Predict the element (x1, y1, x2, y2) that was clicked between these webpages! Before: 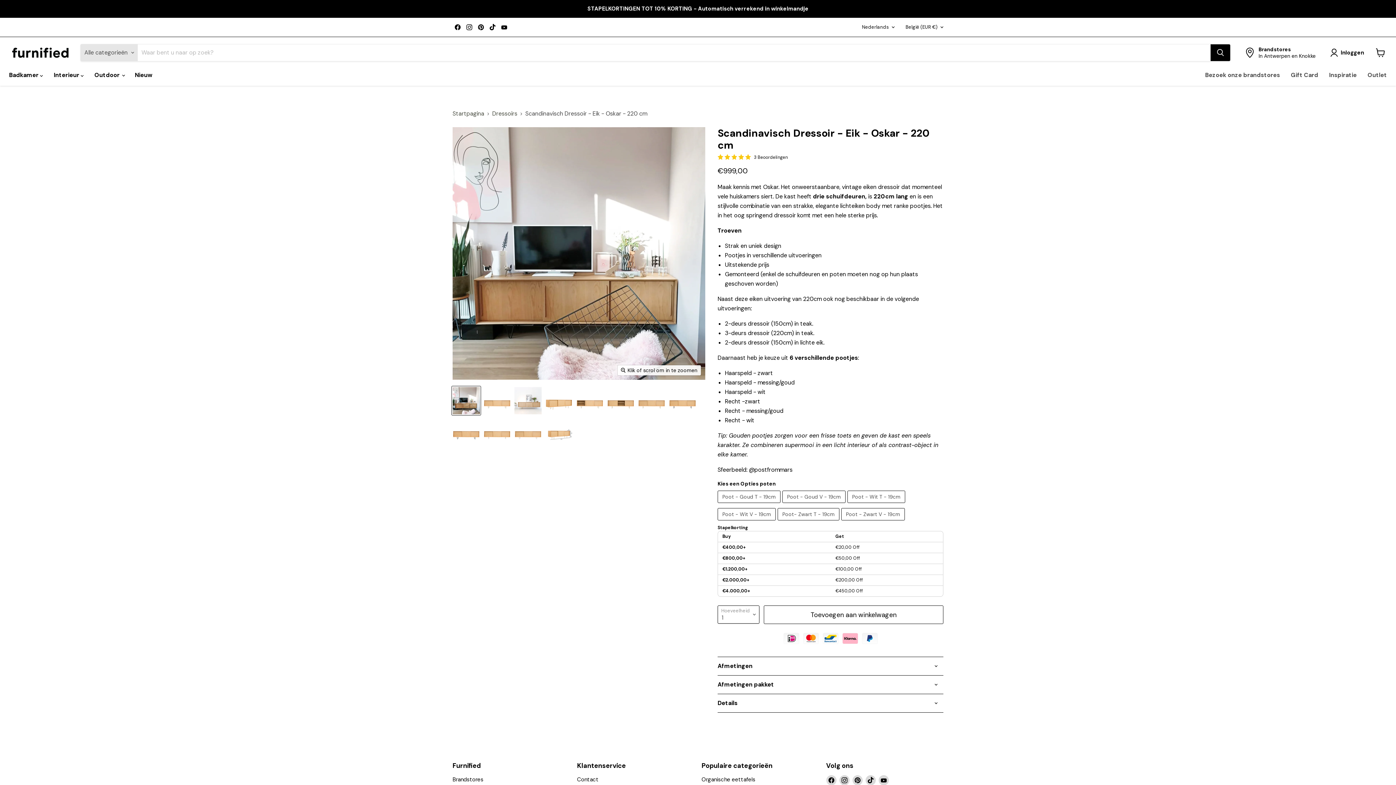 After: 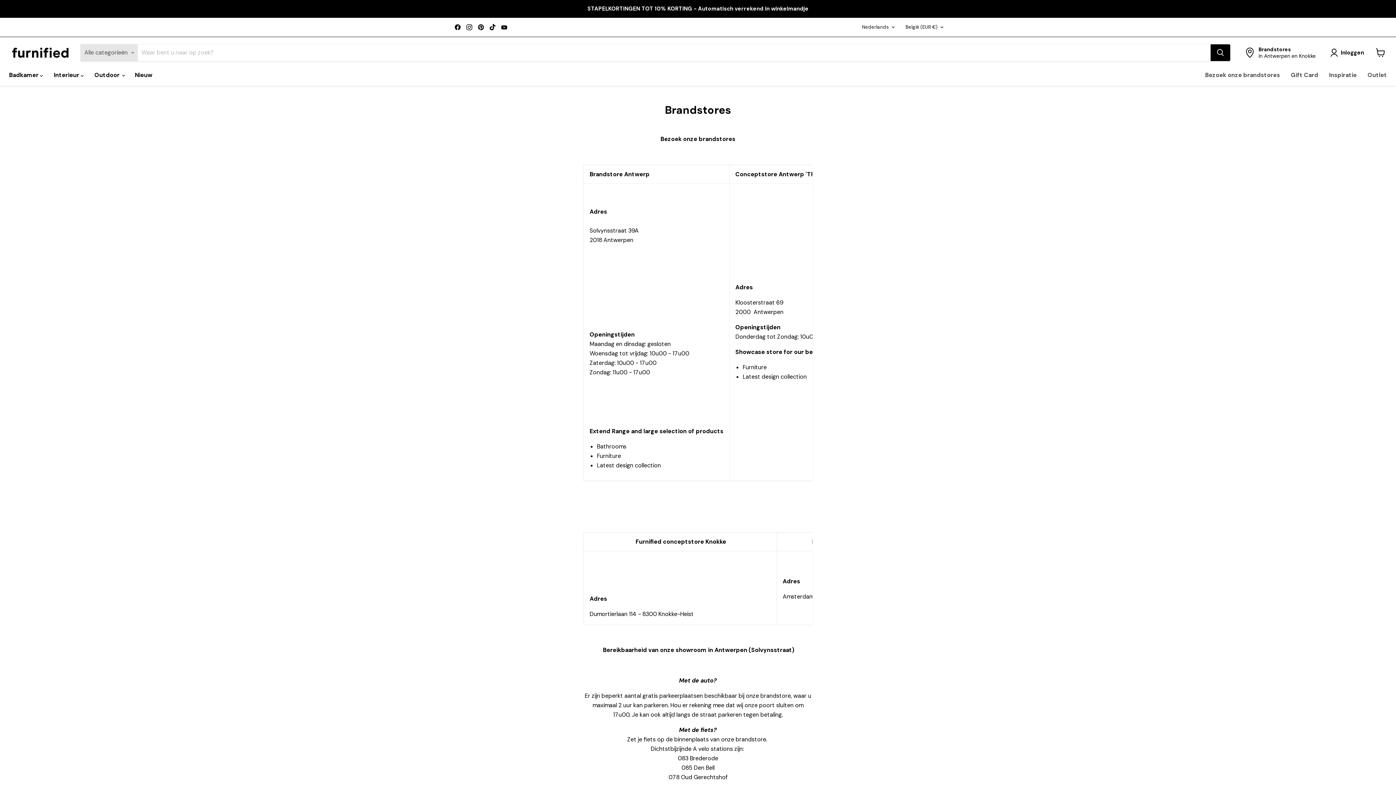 Action: label: Brandstores

In Antwerpen en Knokke bbox: (1245, 46, 1316, 59)